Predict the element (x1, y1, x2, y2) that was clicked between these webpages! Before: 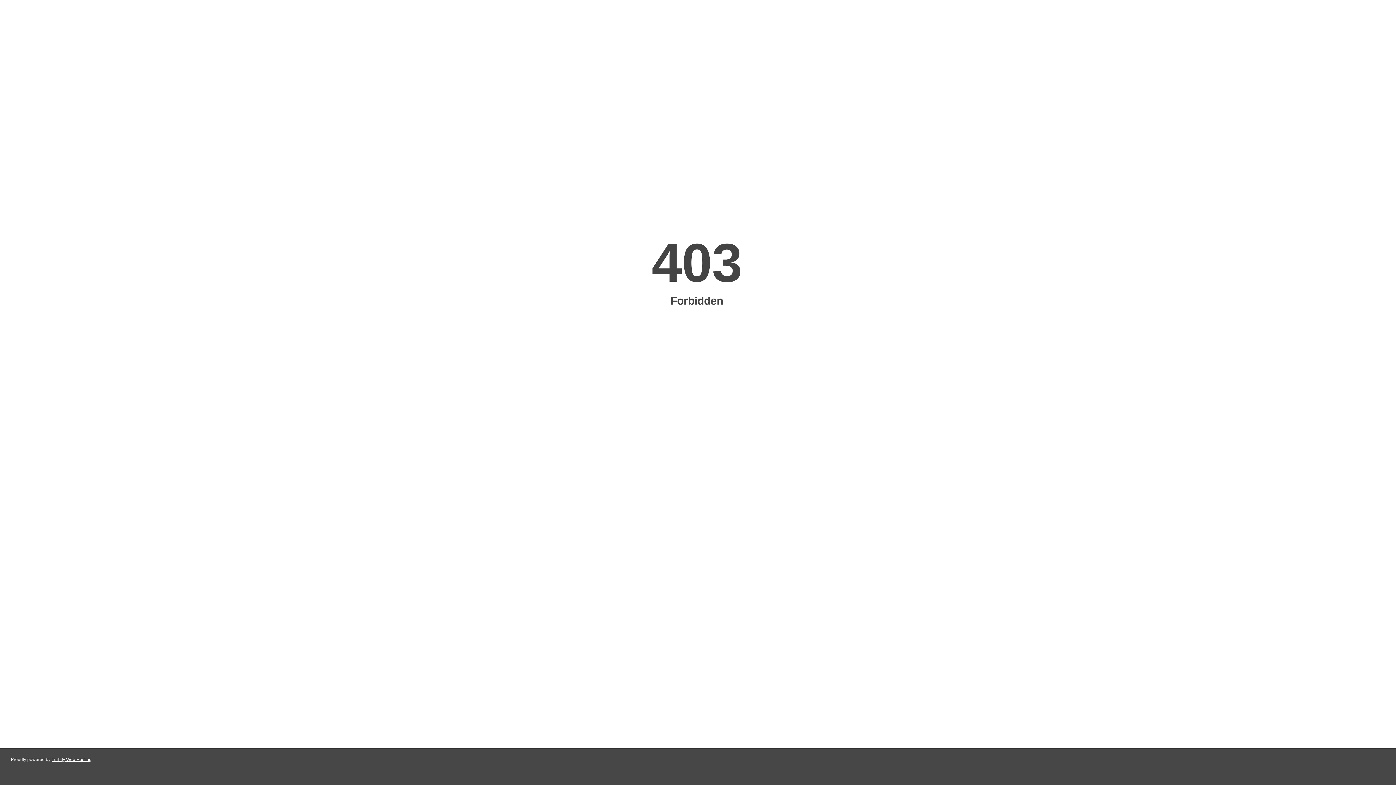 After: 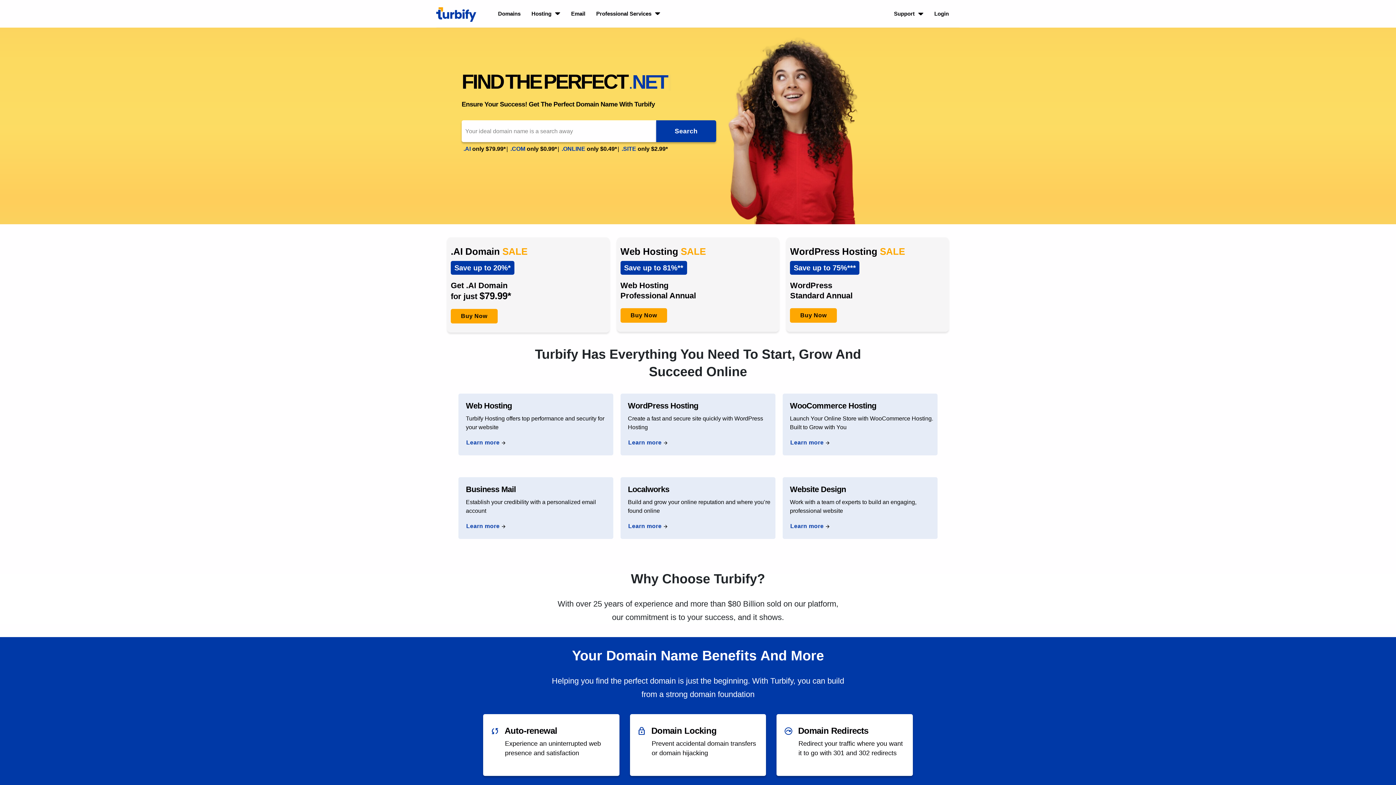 Action: bbox: (51, 757, 91, 762) label: Turbify Web Hosting